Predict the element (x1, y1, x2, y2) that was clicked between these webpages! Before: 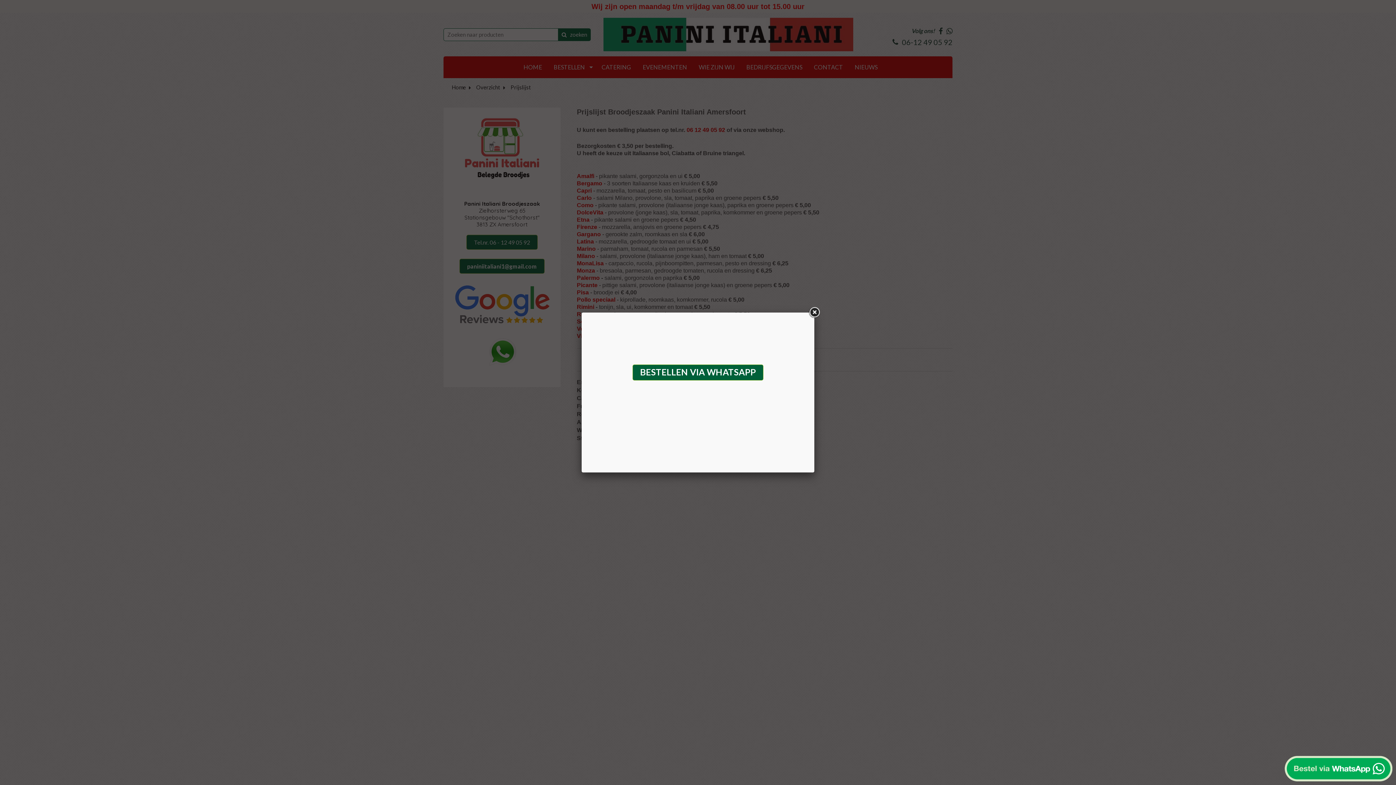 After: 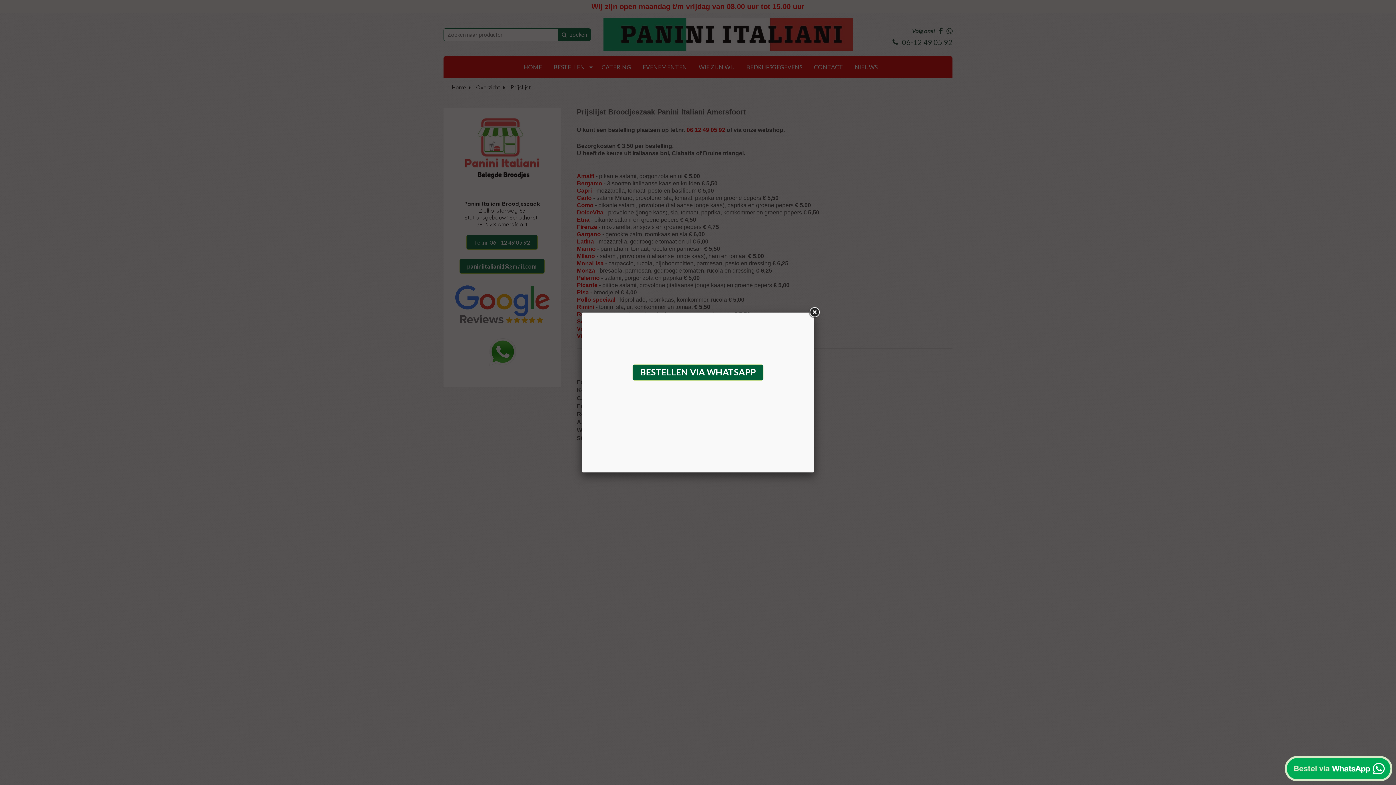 Action: bbox: (632, 364, 763, 380) label: BESTELLEN VIA WHATSAPP